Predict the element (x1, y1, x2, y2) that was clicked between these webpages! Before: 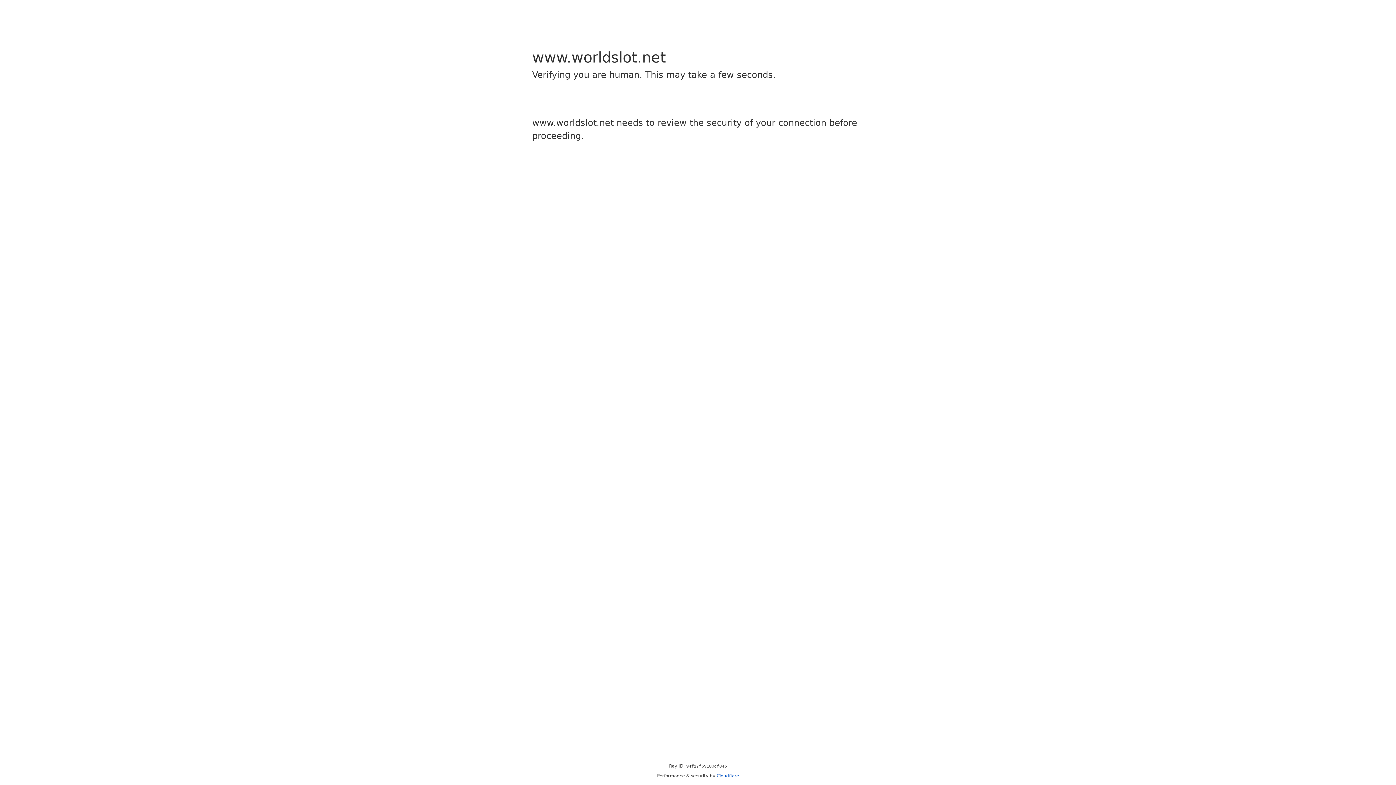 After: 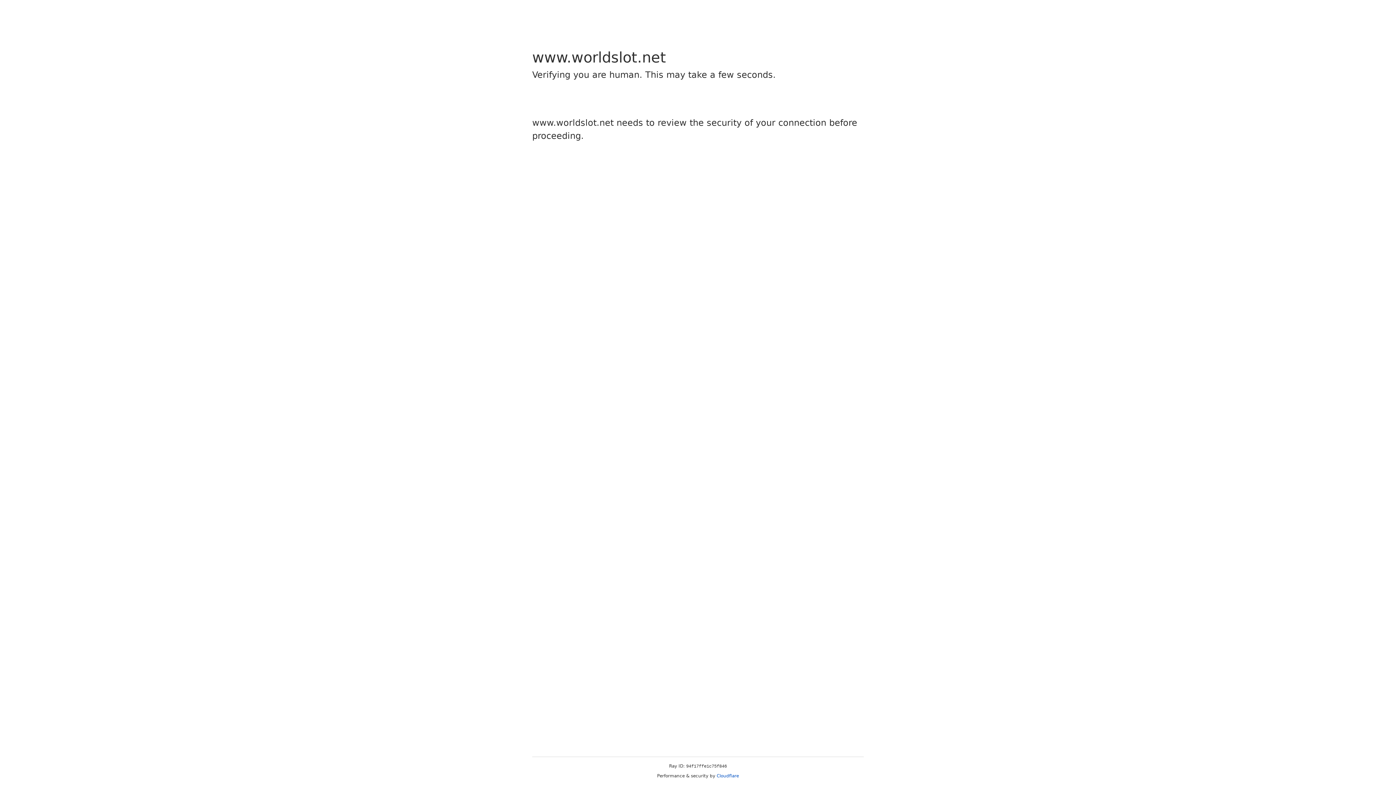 Action: bbox: (716, 773, 739, 778) label: Cloudflare